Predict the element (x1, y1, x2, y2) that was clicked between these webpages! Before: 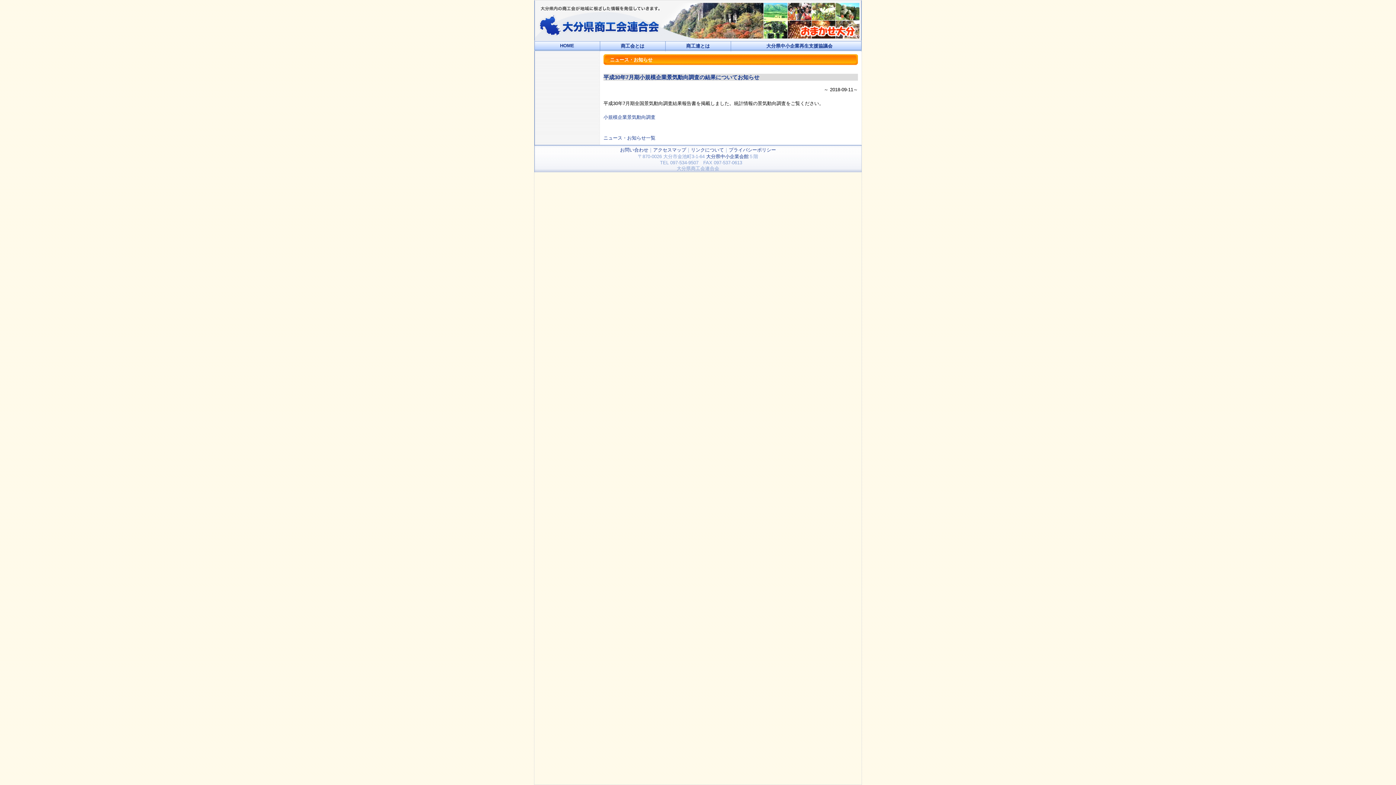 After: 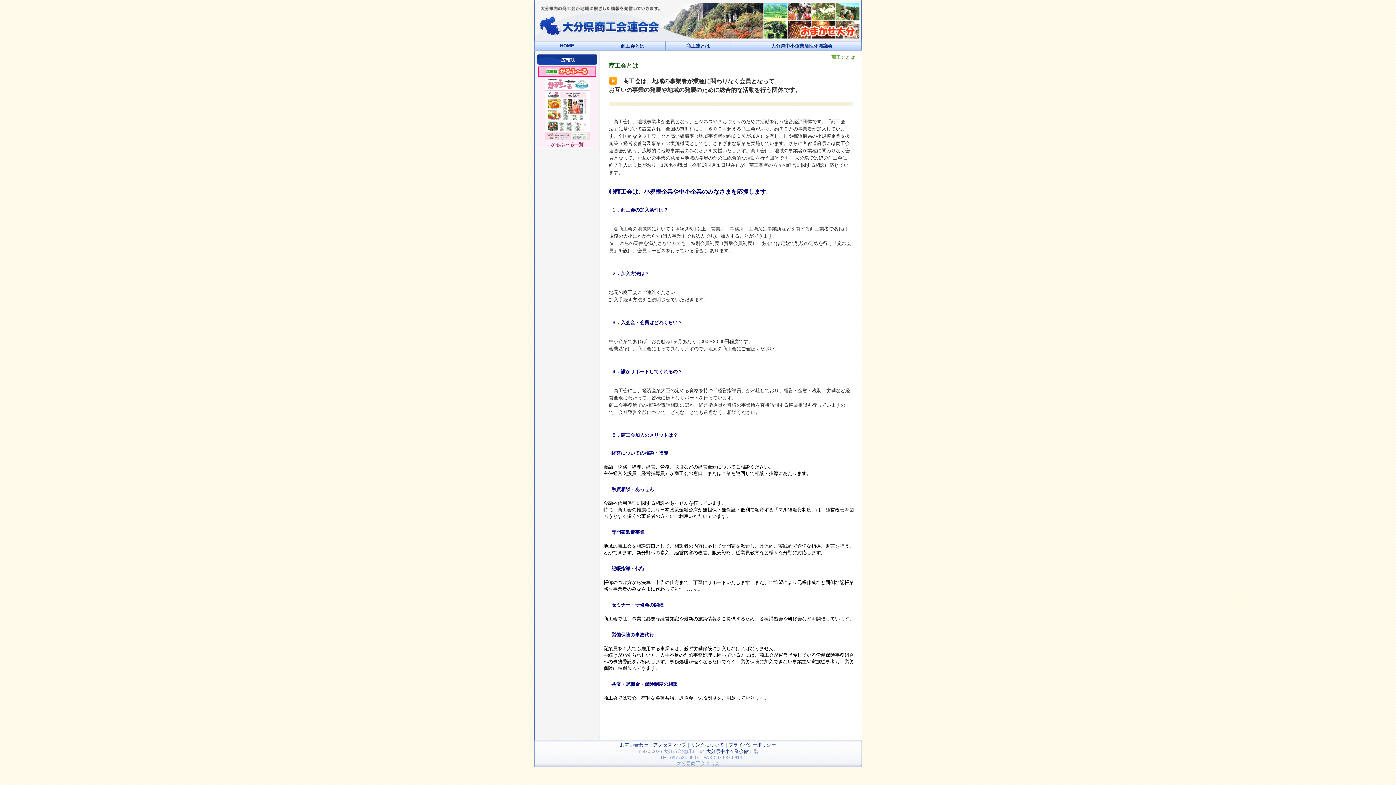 Action: label: 商工会とは bbox: (620, 43, 644, 48)